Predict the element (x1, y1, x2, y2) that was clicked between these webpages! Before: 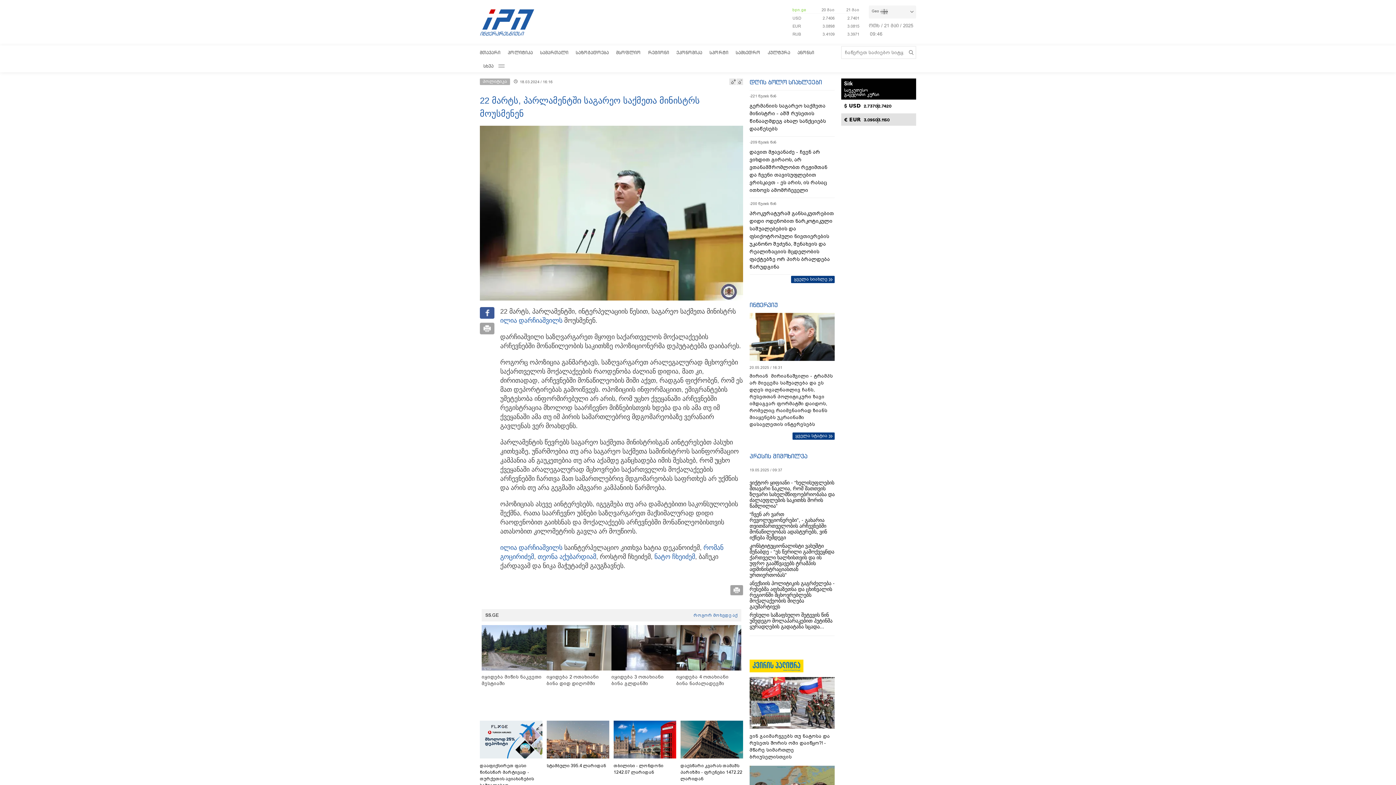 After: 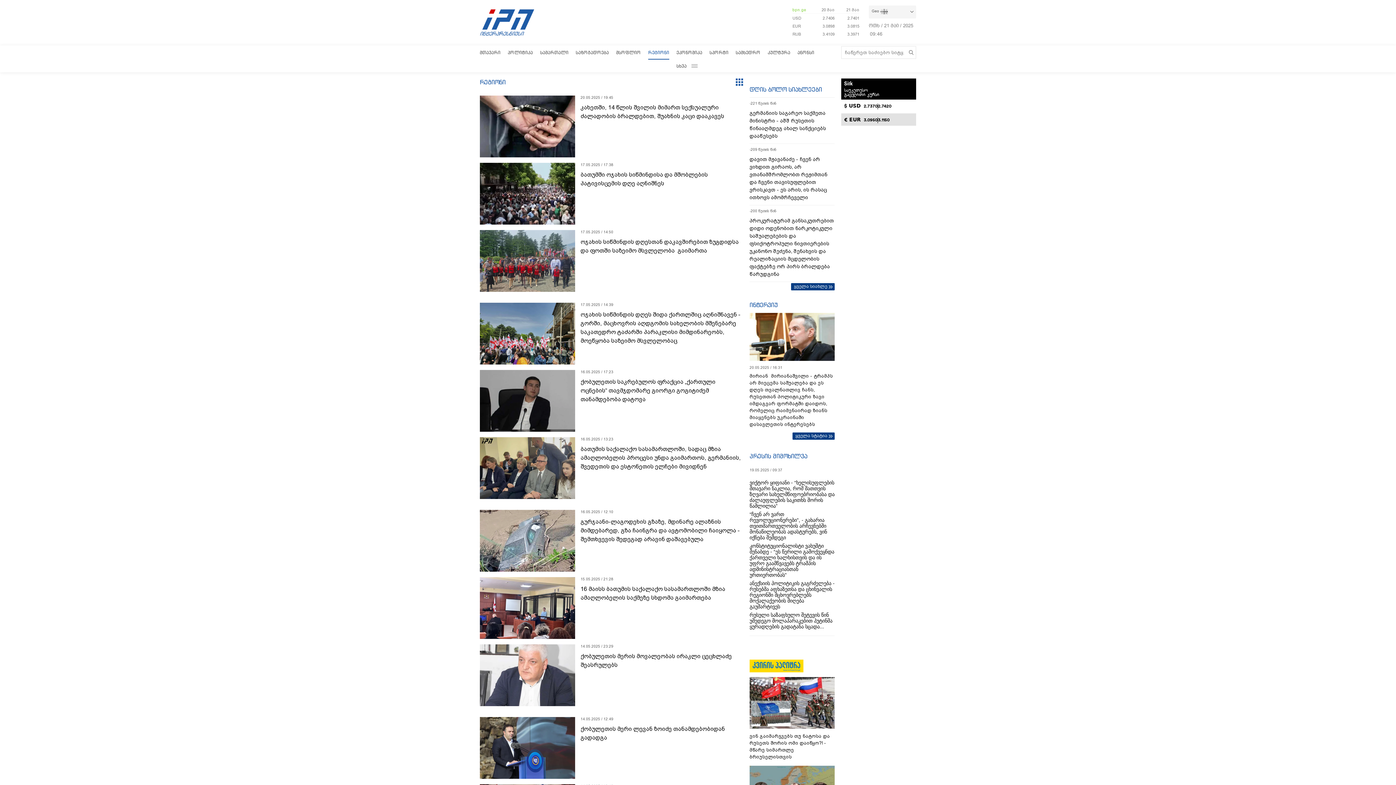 Action: bbox: (648, 45, 669, 58) label: რეგიონი